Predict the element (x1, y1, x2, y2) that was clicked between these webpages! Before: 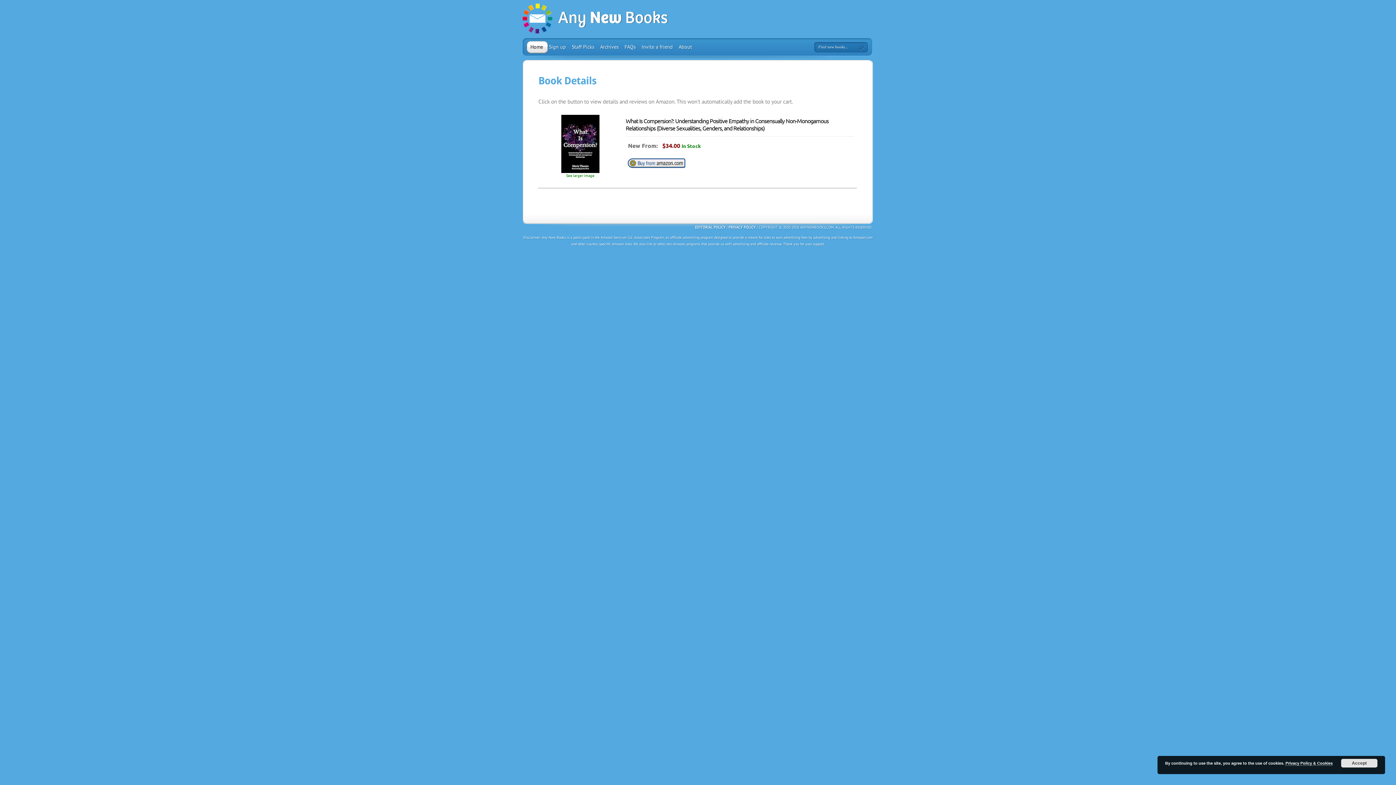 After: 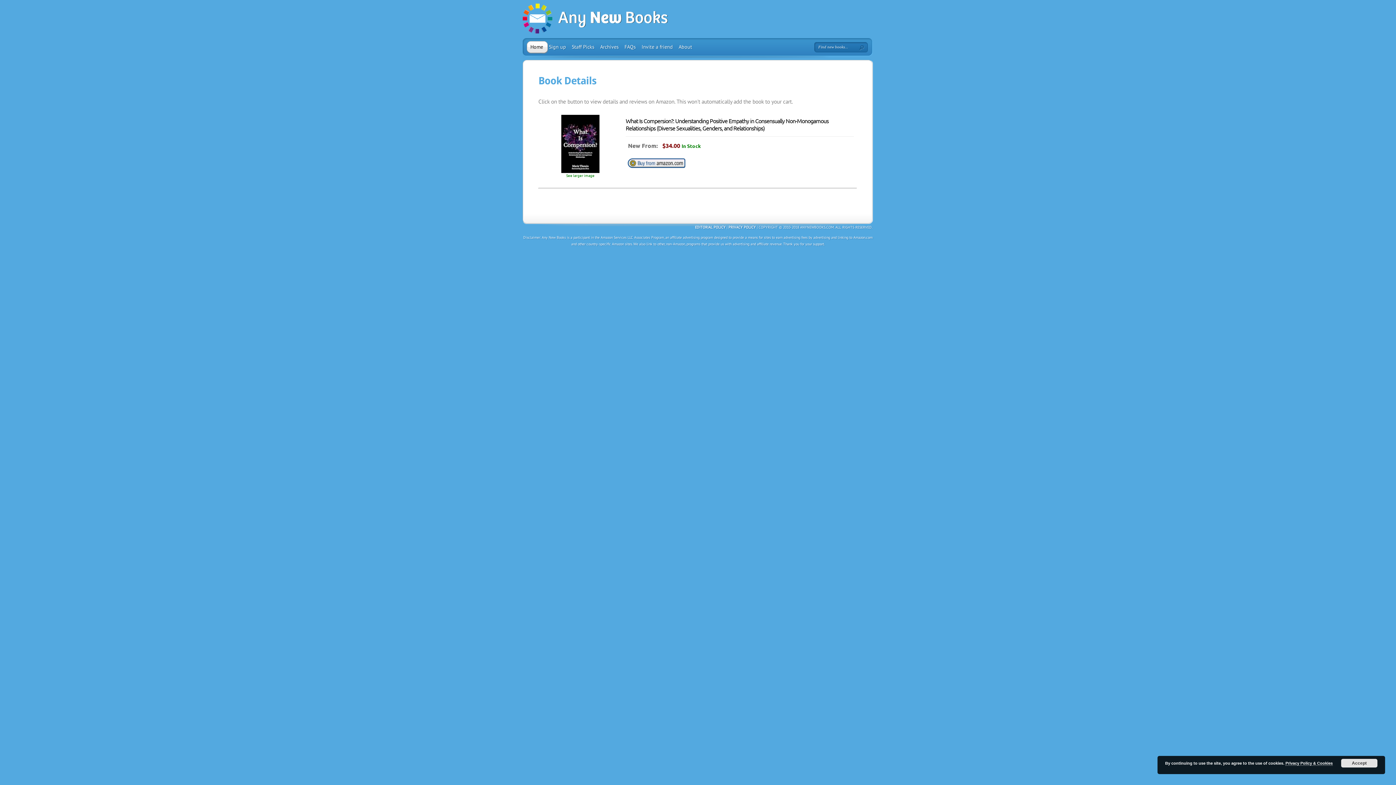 Action: bbox: (1285, 761, 1333, 766) label: Privacy Policy & Cookies